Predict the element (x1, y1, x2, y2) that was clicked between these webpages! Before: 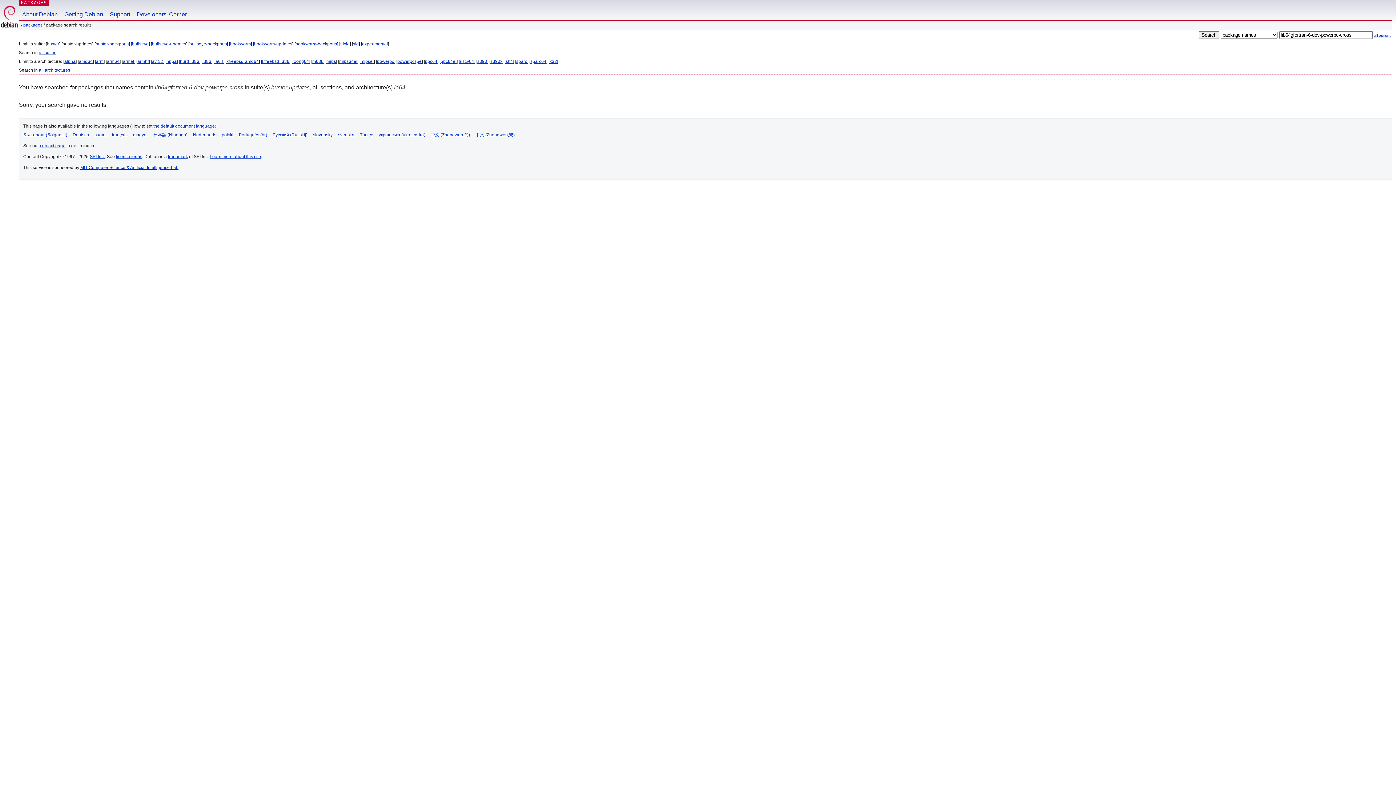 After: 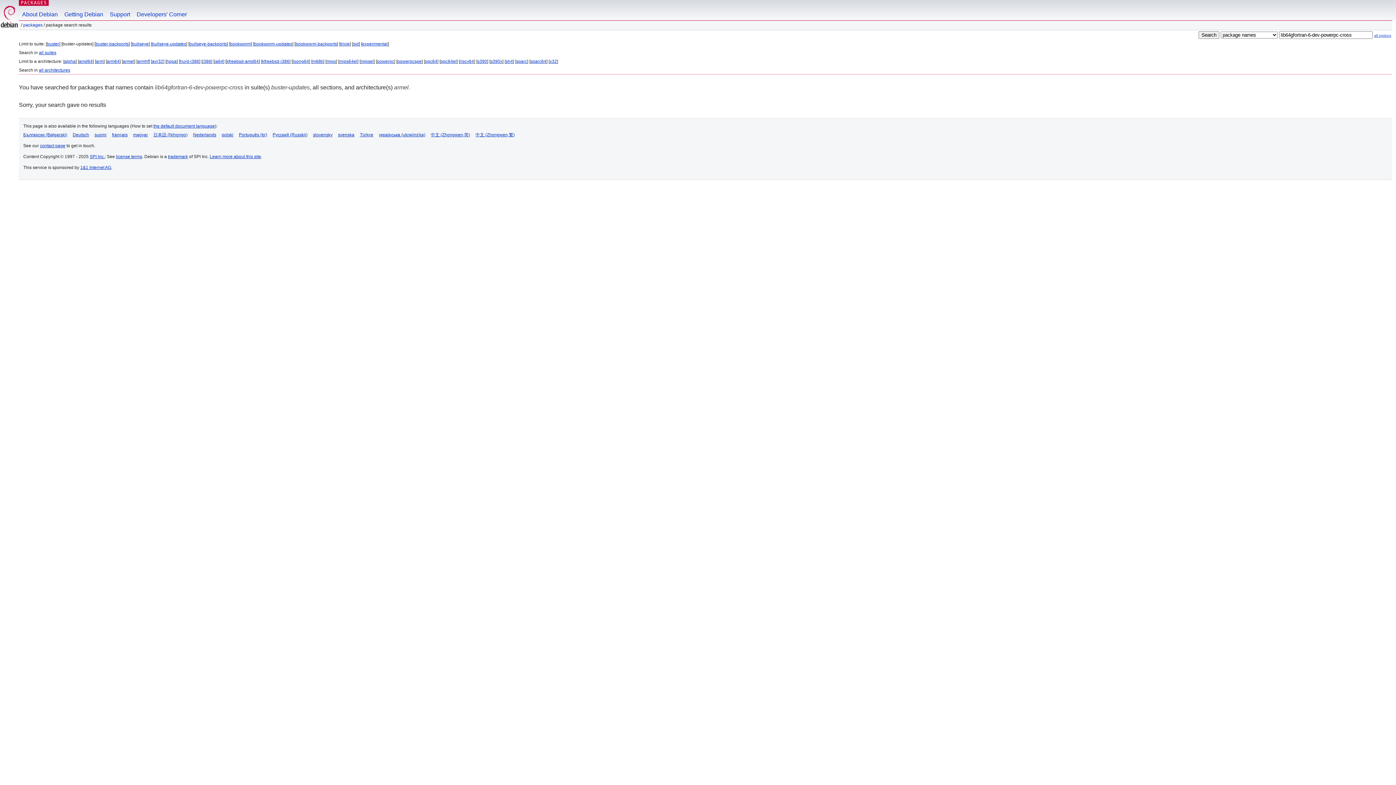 Action: label: armel bbox: (122, 58, 134, 64)